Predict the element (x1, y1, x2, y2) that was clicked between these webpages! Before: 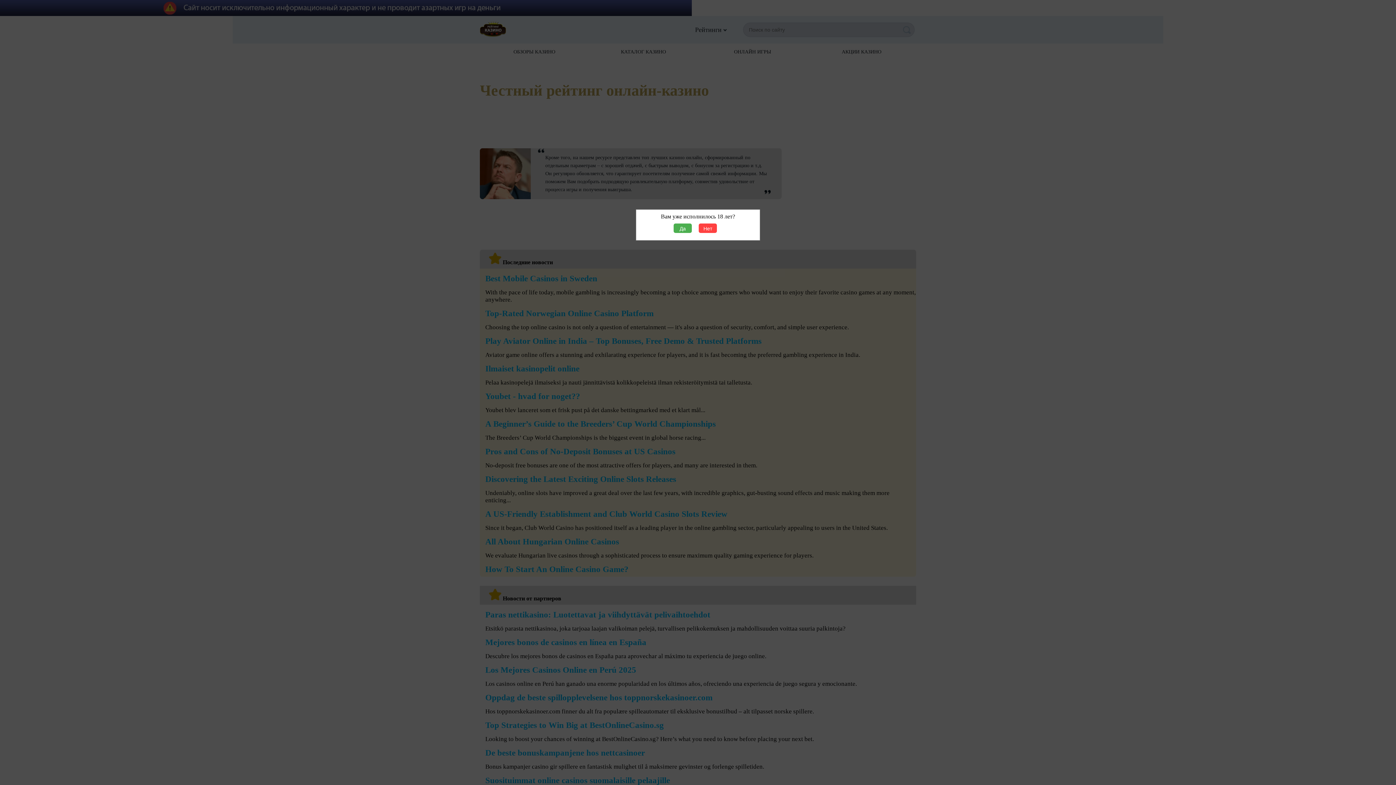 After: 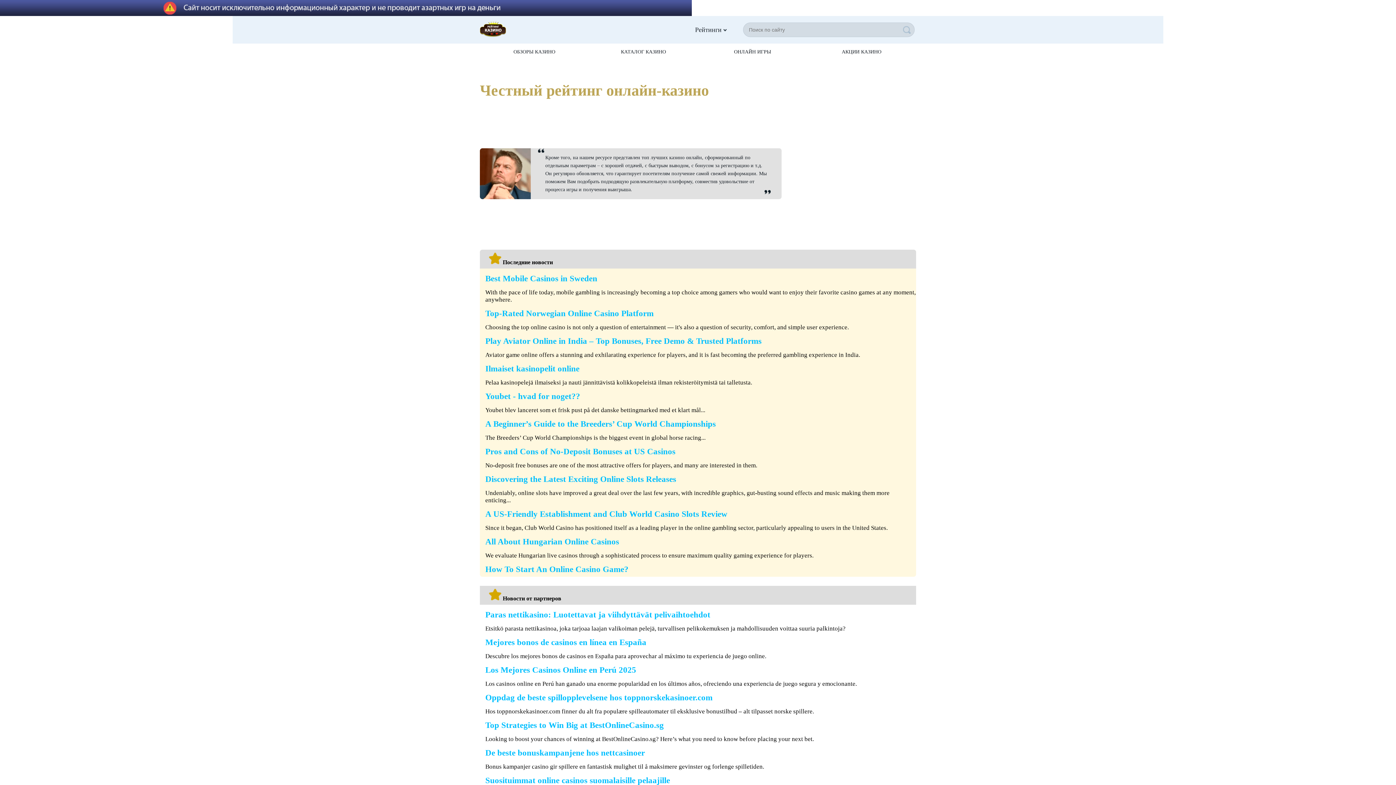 Action: bbox: (673, 223, 692, 233) label: Да